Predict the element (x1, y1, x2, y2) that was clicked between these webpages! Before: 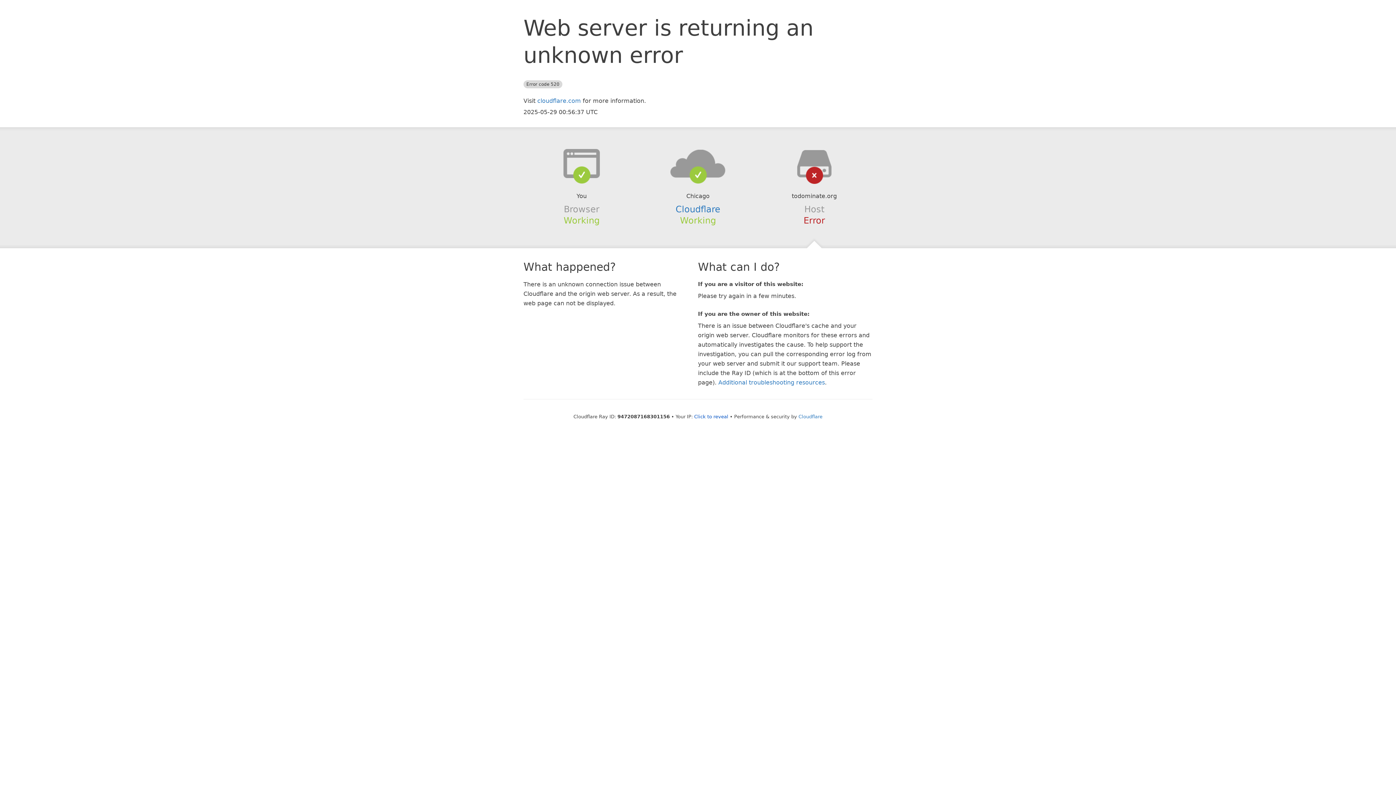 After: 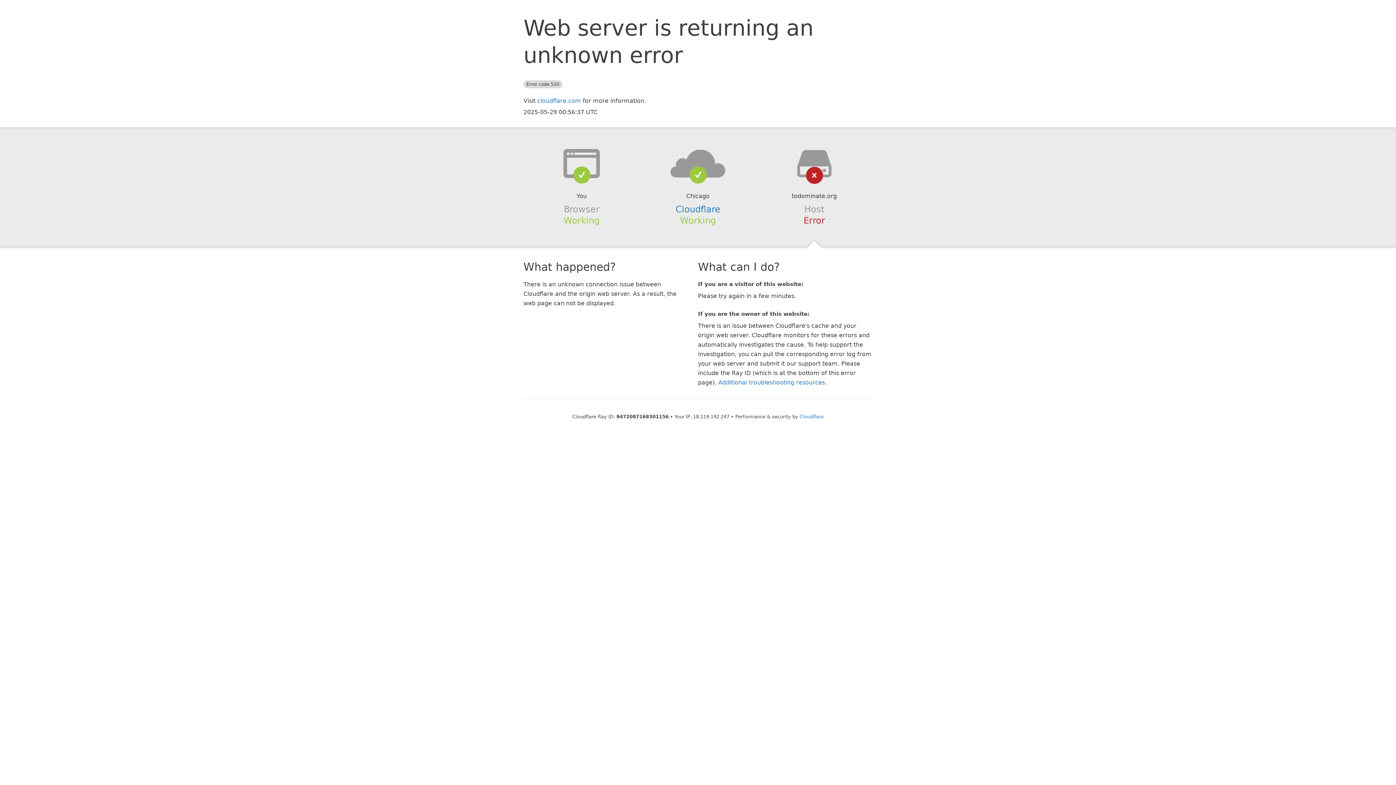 Action: label: Click to reveal bbox: (694, 414, 728, 419)